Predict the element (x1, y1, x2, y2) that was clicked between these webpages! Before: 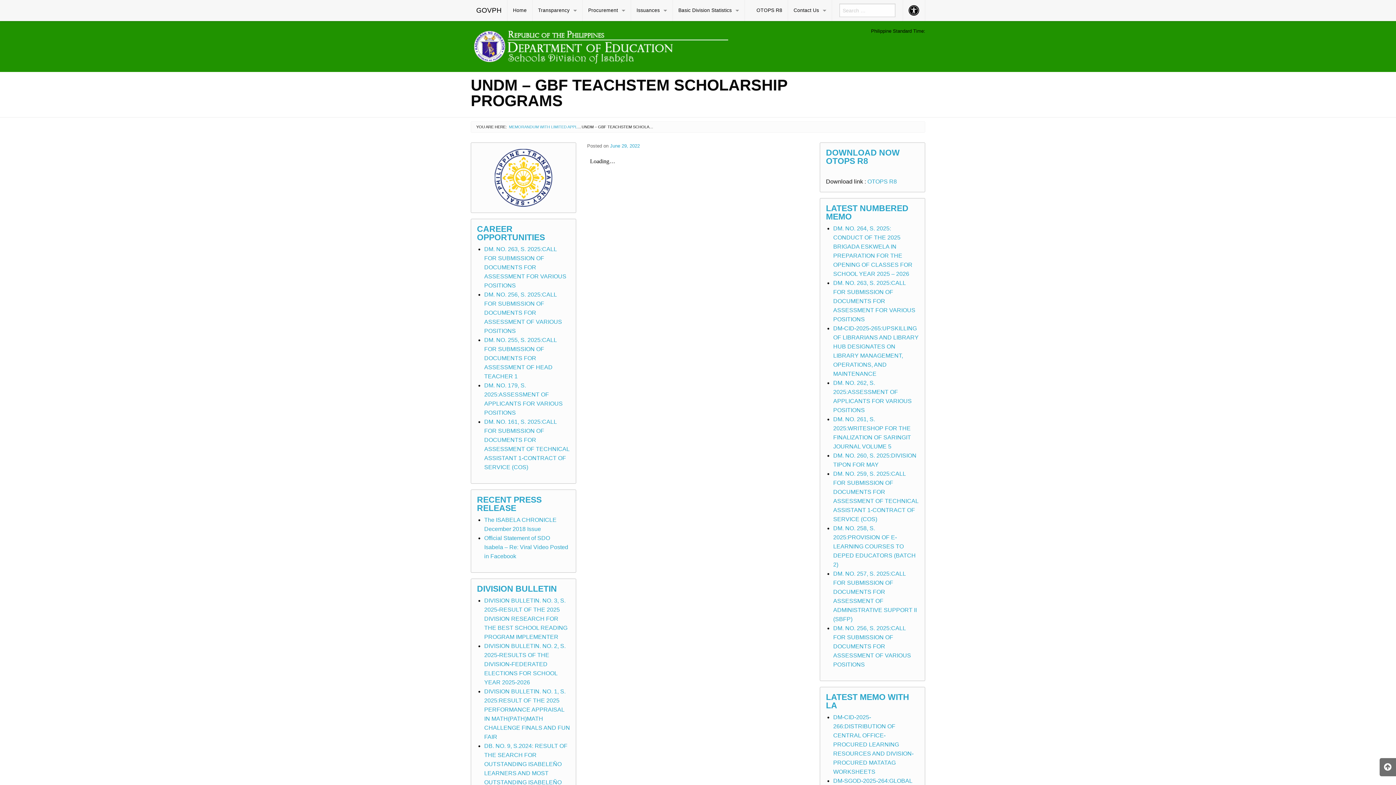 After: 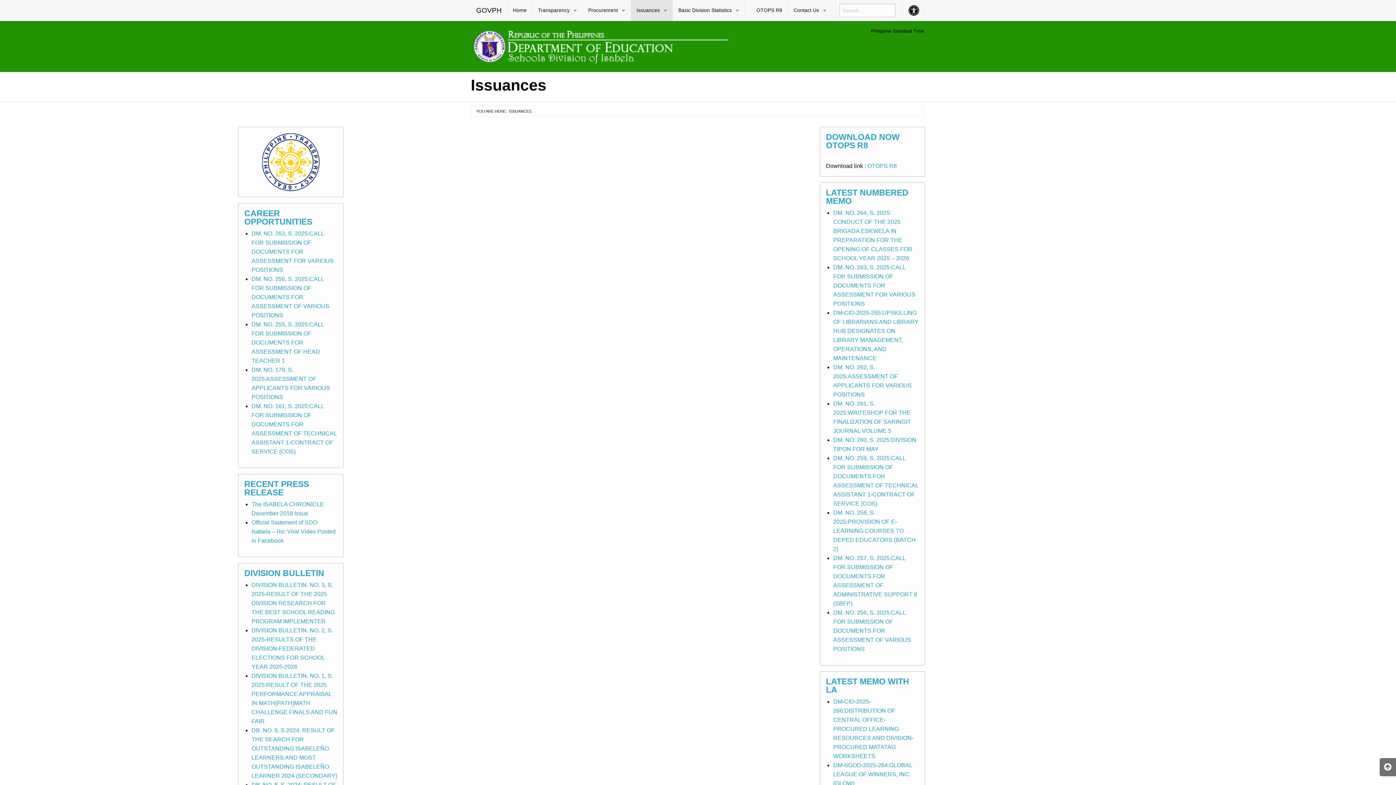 Action: label: Issuances bbox: (631, 0, 672, 21)